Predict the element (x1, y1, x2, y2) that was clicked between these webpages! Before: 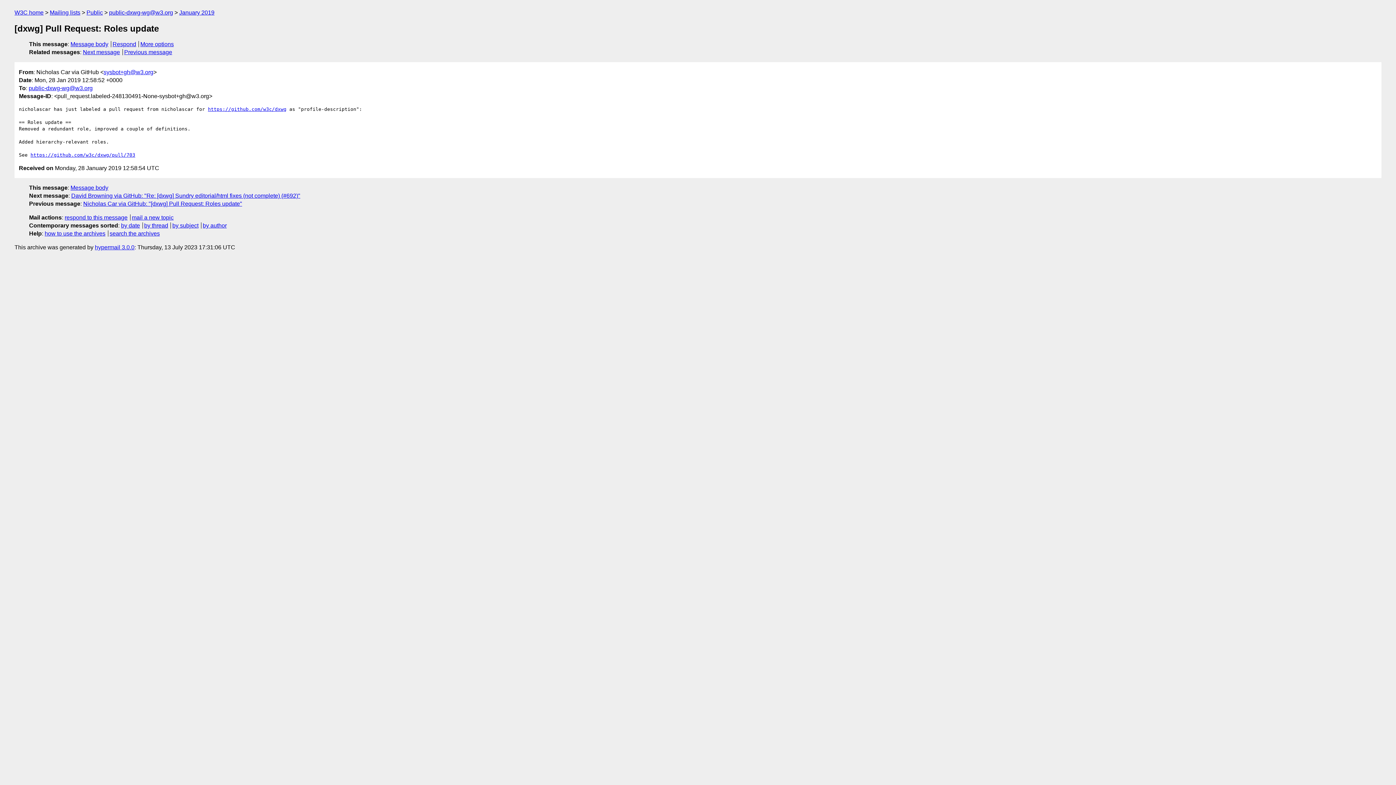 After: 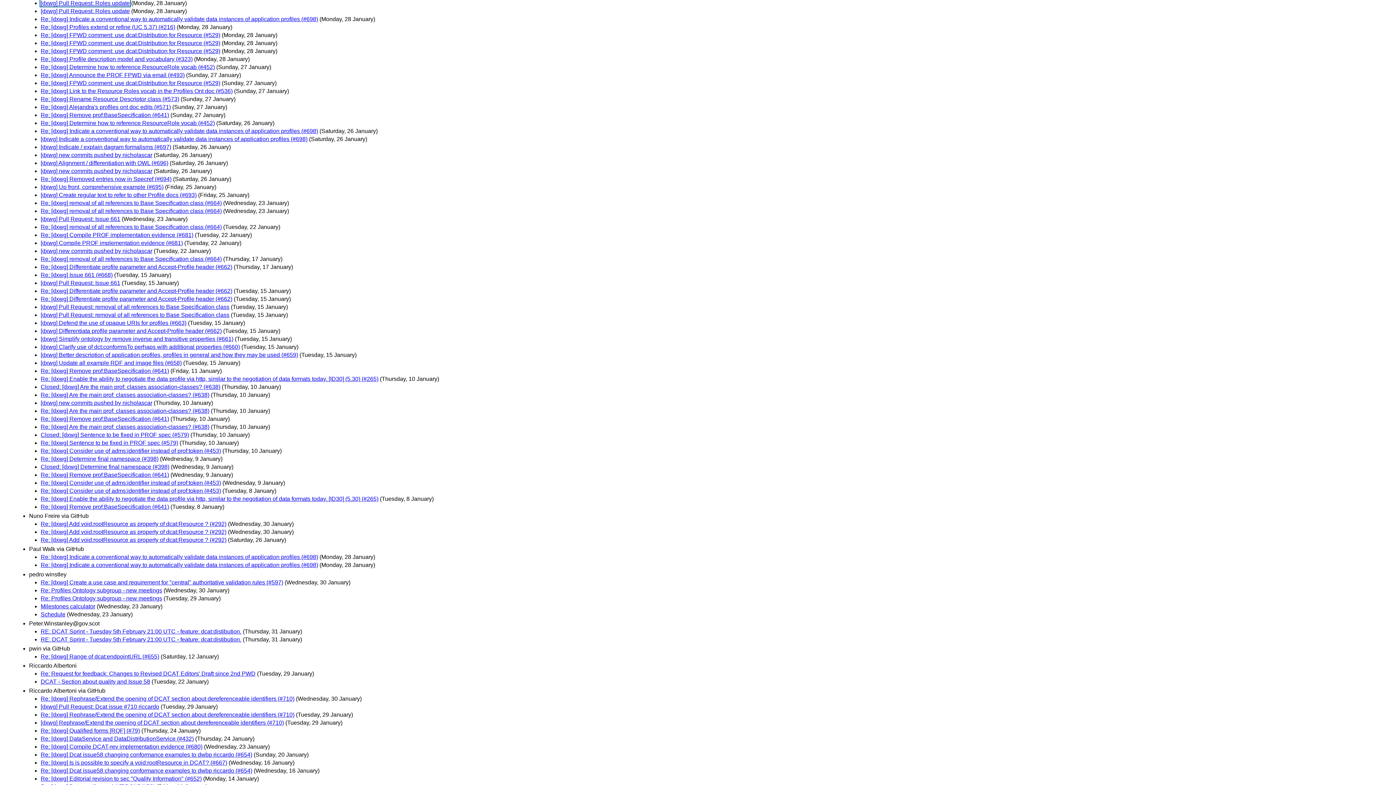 Action: label: by author bbox: (202, 222, 226, 228)